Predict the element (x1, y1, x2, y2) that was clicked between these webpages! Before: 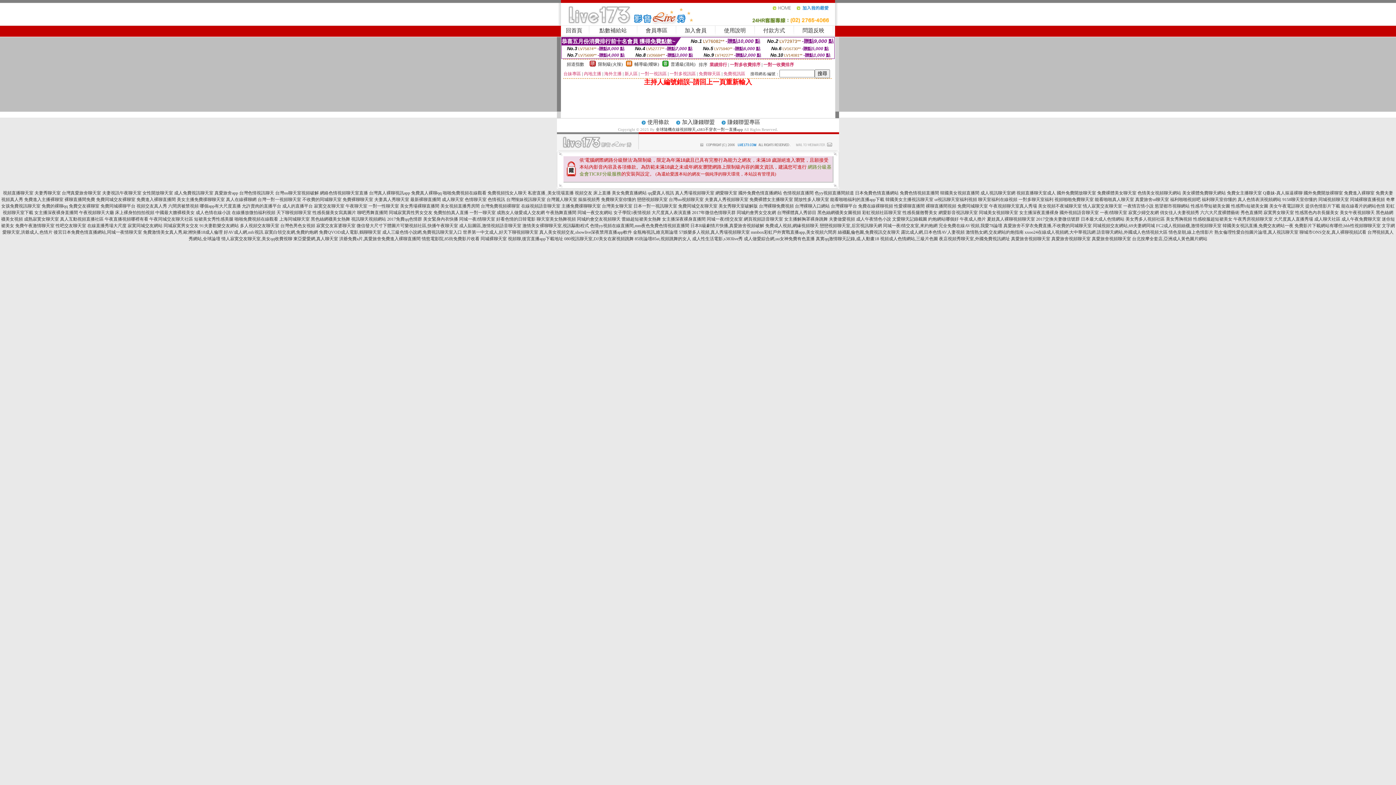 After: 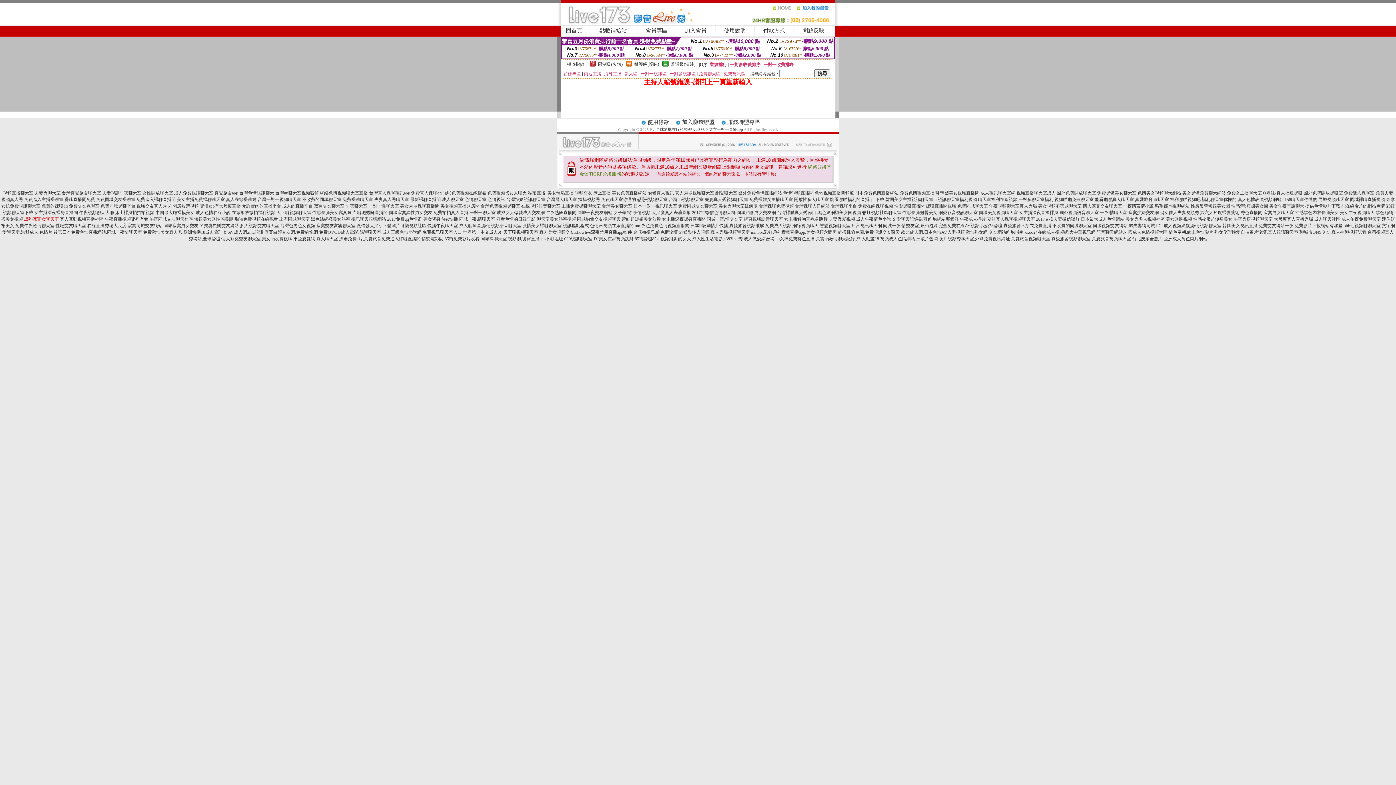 Action: label: 成熟寂寞女聊天室 bbox: (24, 216, 58, 221)